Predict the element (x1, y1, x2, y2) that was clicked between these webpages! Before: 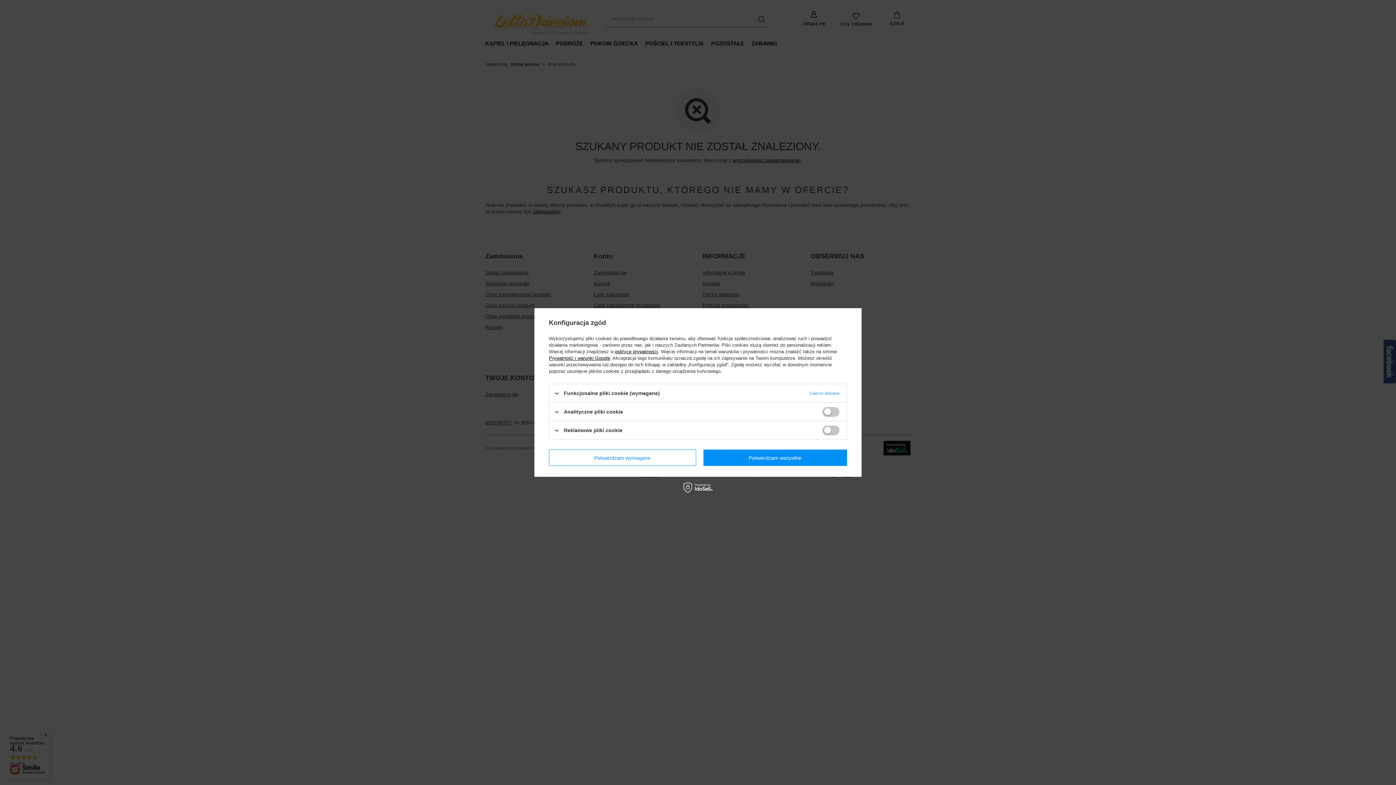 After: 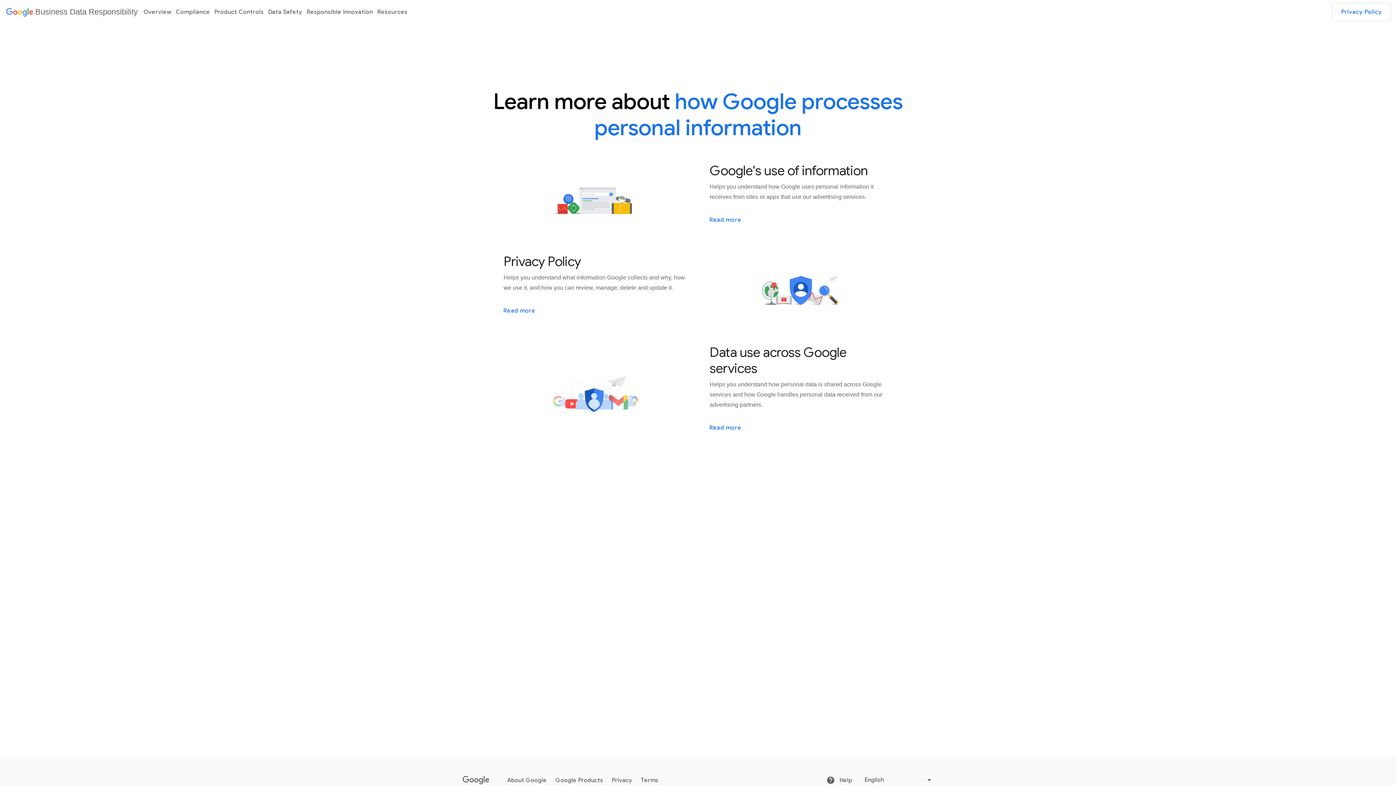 Action: bbox: (549, 355, 610, 361) label: Prywatność i warunki Google